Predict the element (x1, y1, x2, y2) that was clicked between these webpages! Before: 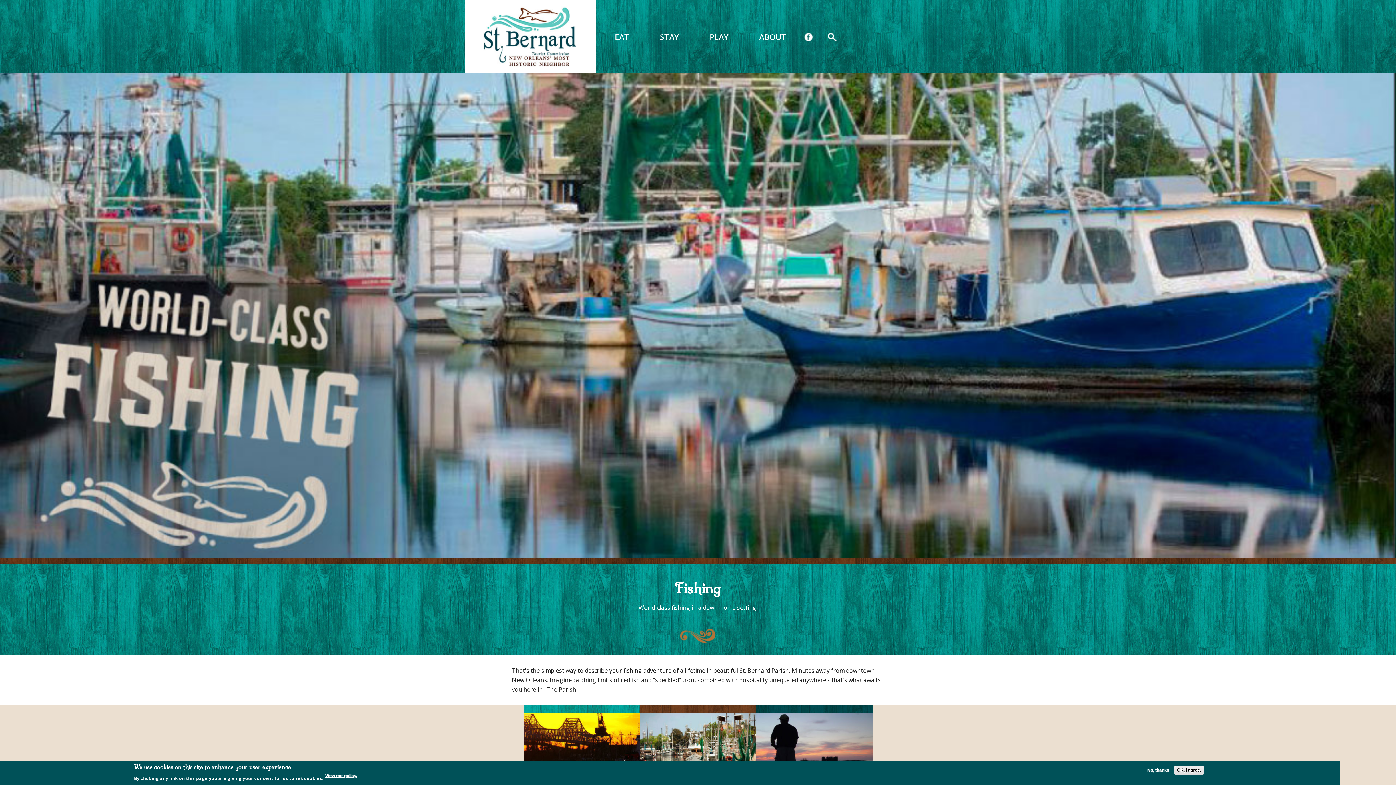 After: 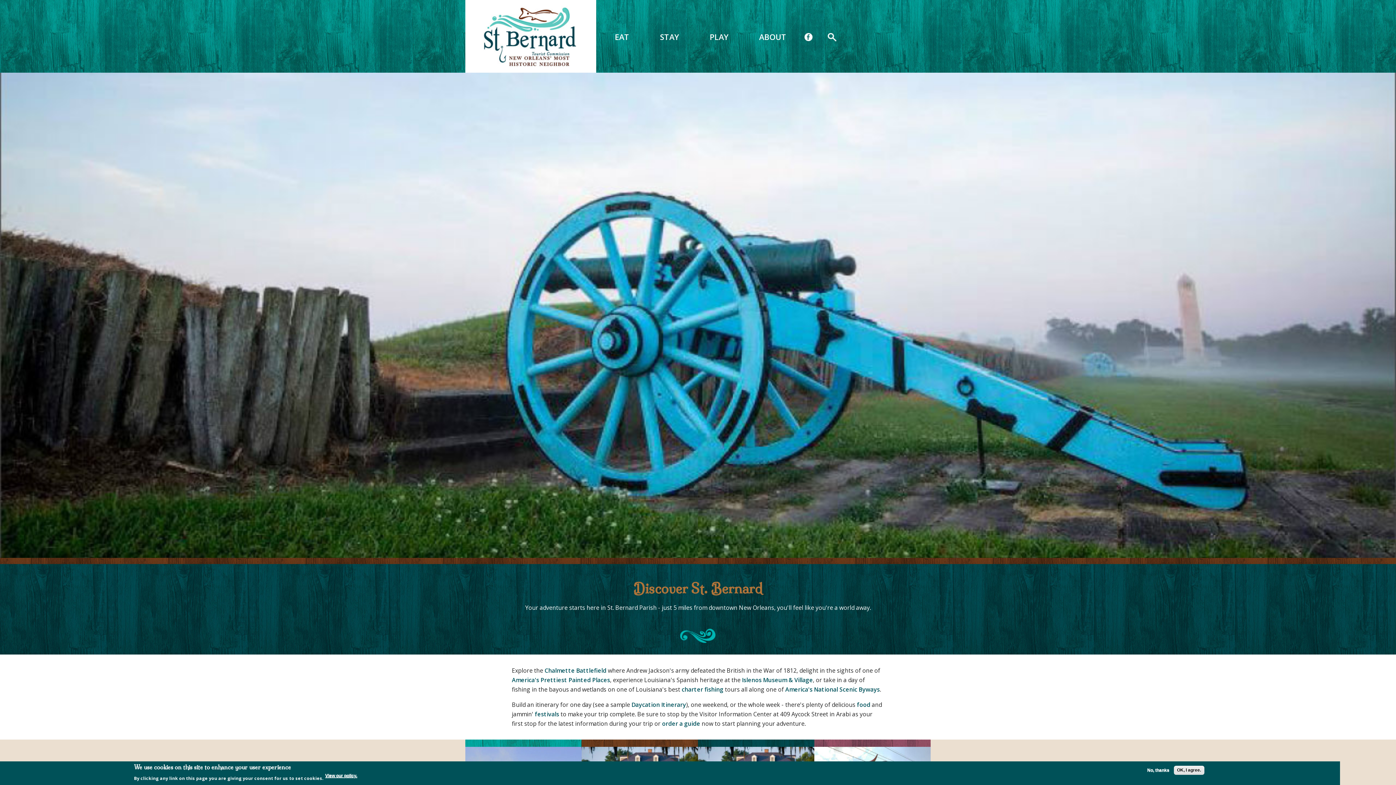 Action: label: PLAY bbox: (702, 29, 736, 44)